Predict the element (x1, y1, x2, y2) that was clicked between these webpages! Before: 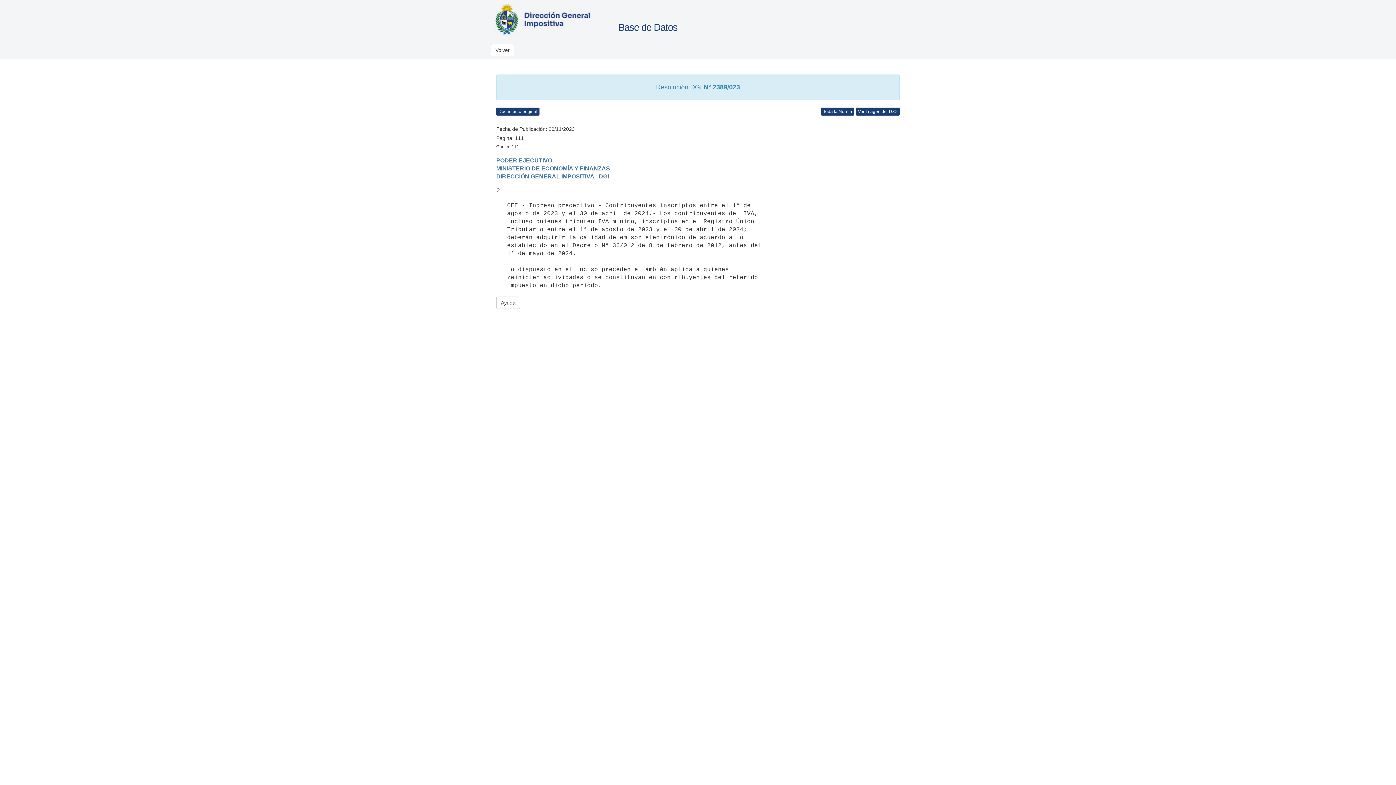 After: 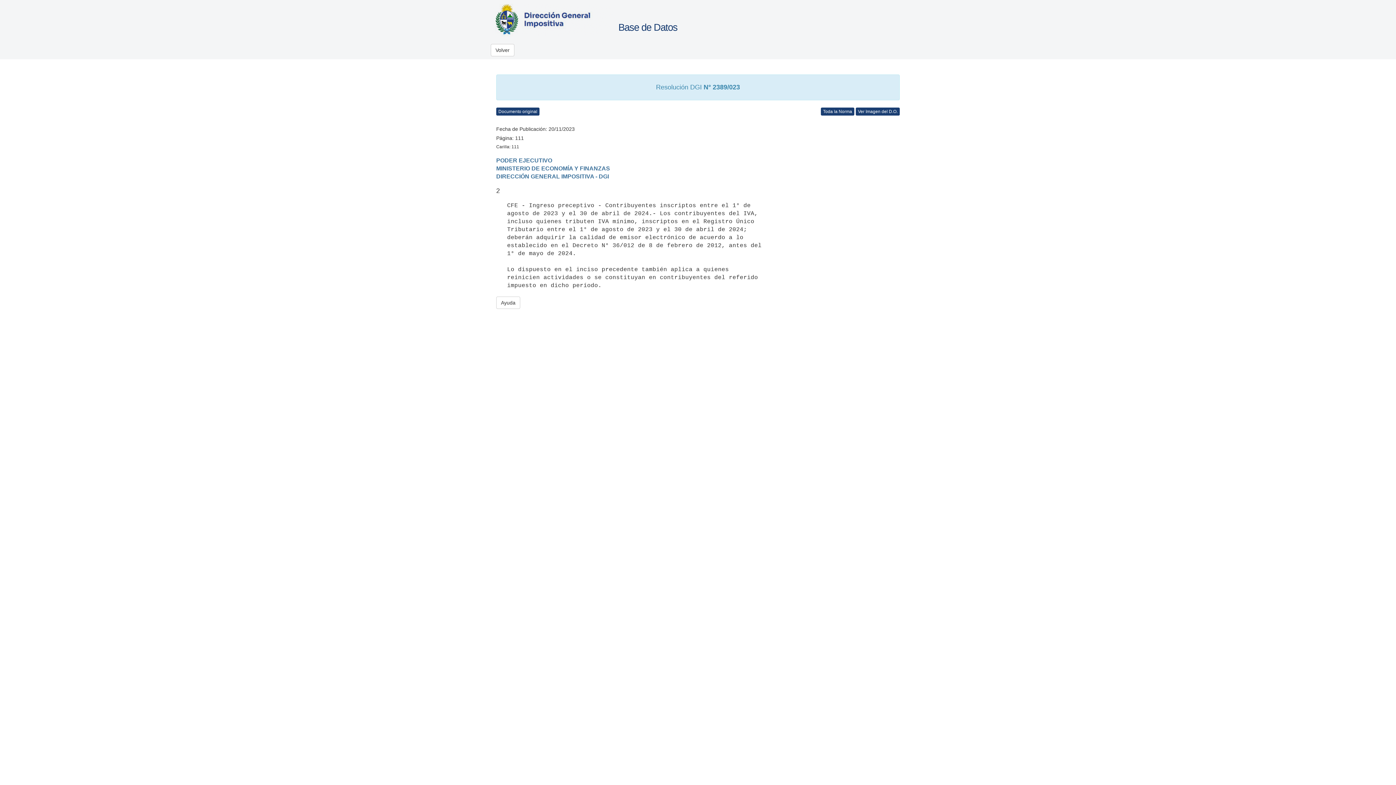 Action: bbox: (613, 0, 683, 36)